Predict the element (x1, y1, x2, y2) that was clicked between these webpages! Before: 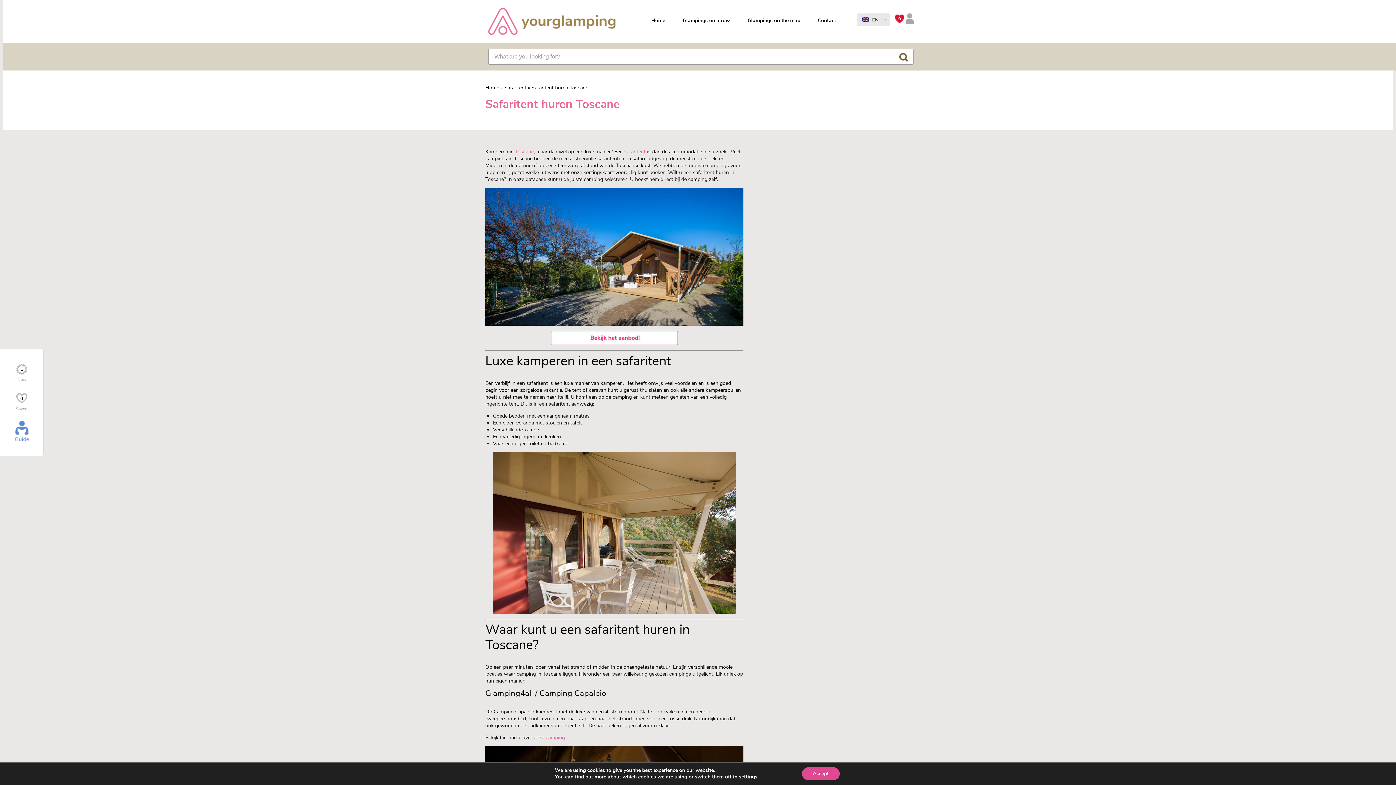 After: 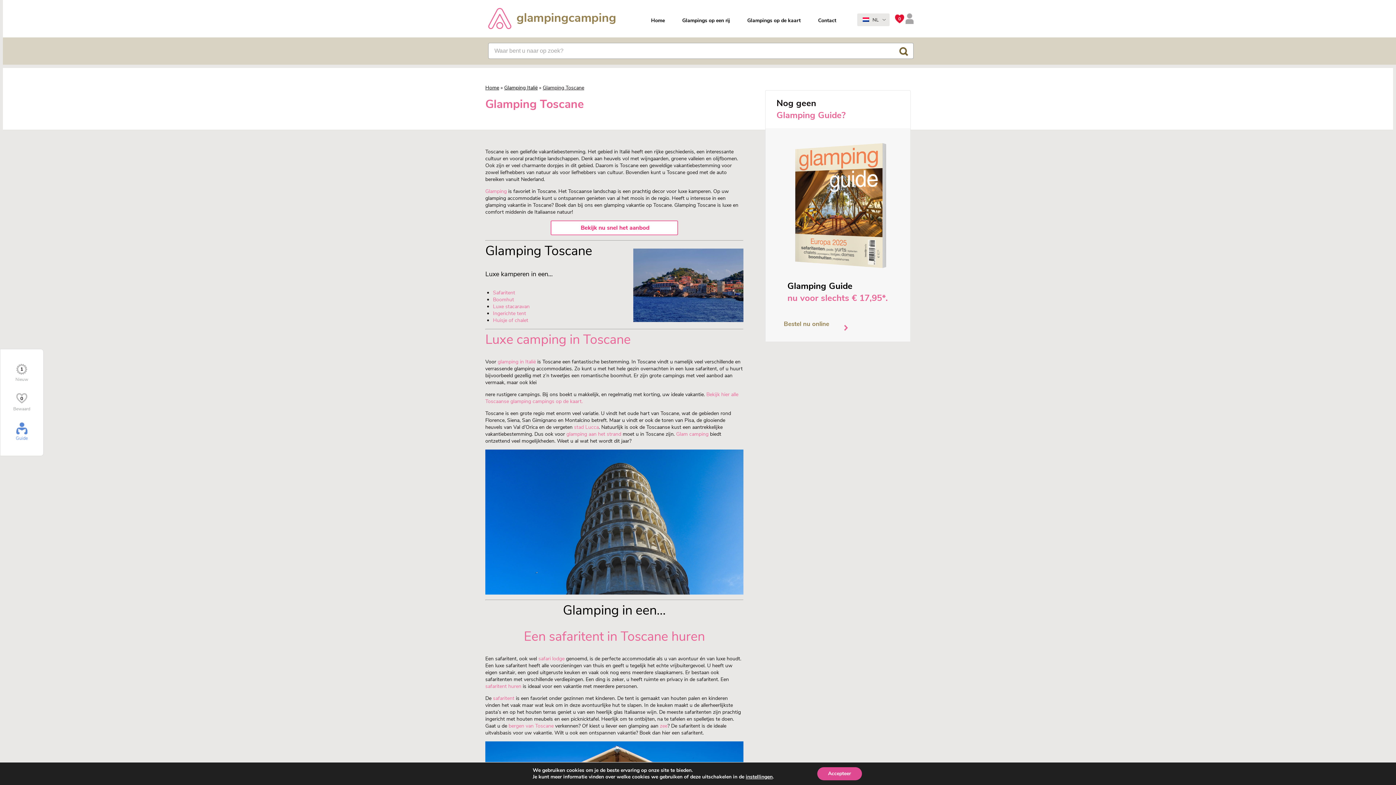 Action: label: Toscane bbox: (515, 148, 533, 155)